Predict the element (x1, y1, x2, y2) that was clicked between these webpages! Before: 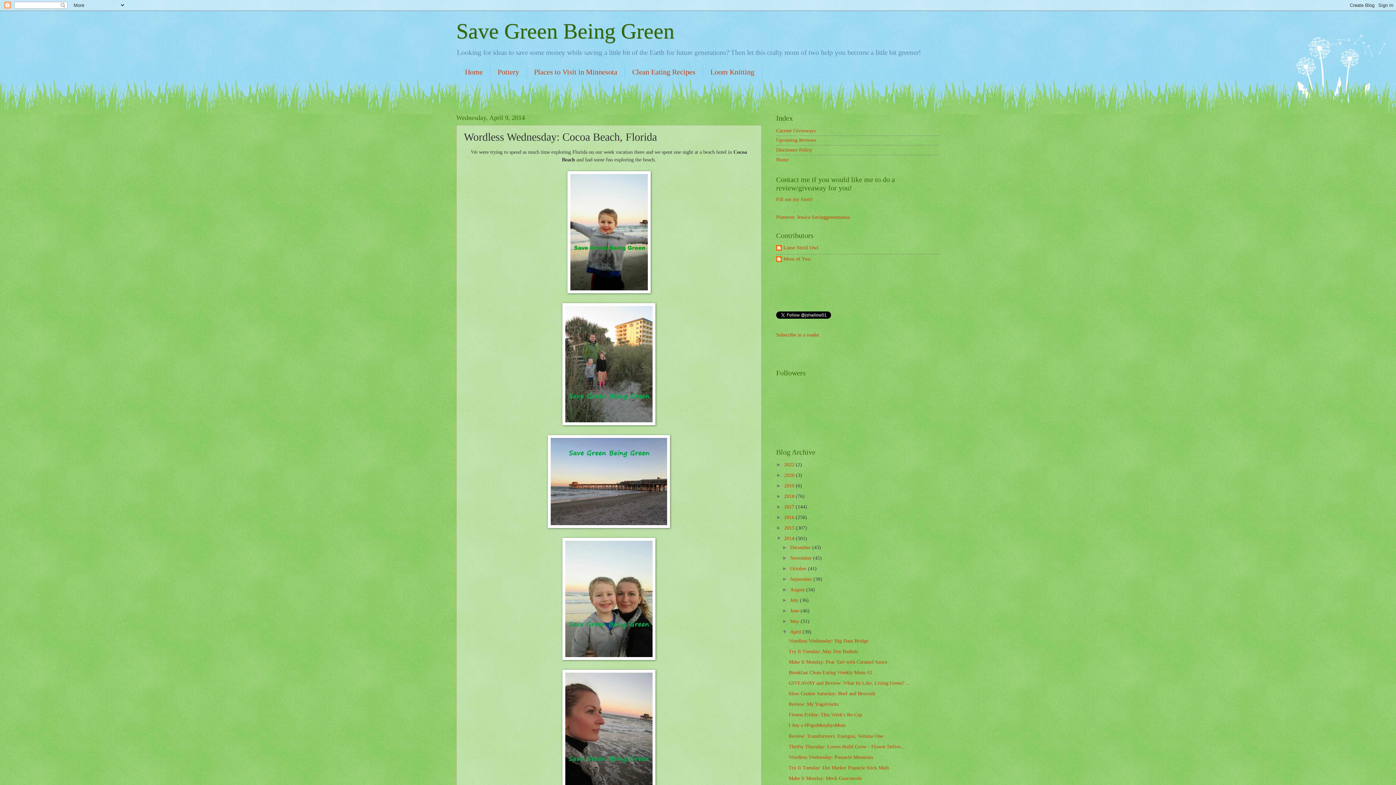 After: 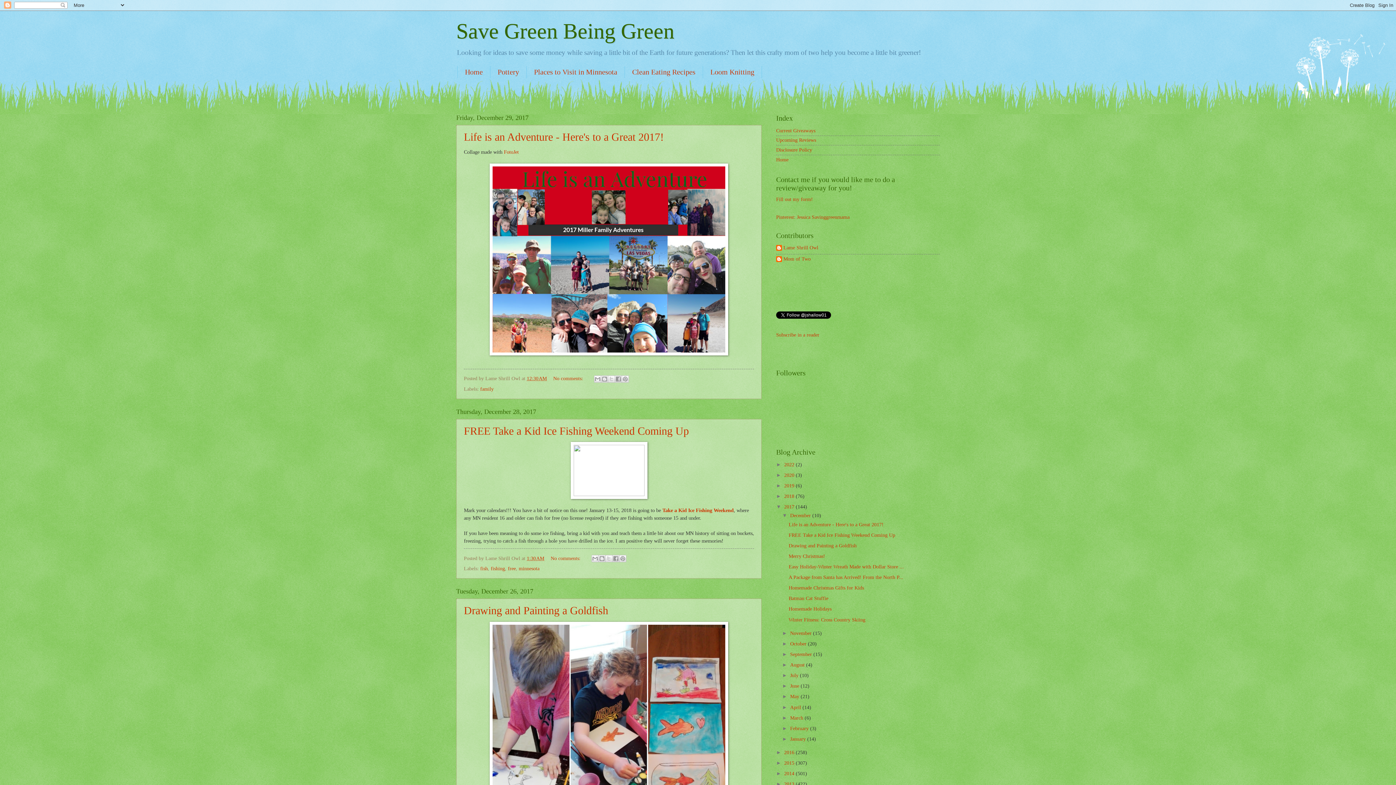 Action: label: 2017  bbox: (784, 504, 796, 509)